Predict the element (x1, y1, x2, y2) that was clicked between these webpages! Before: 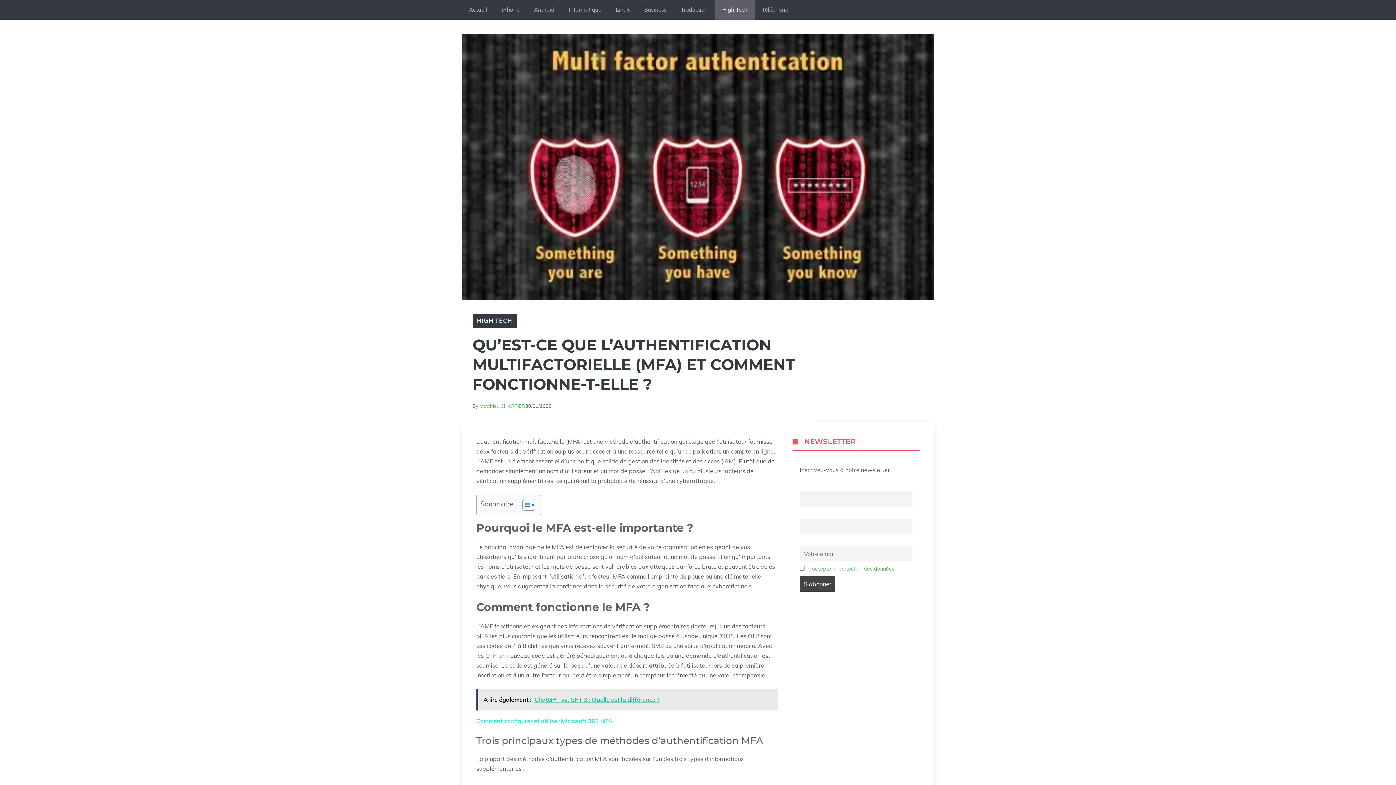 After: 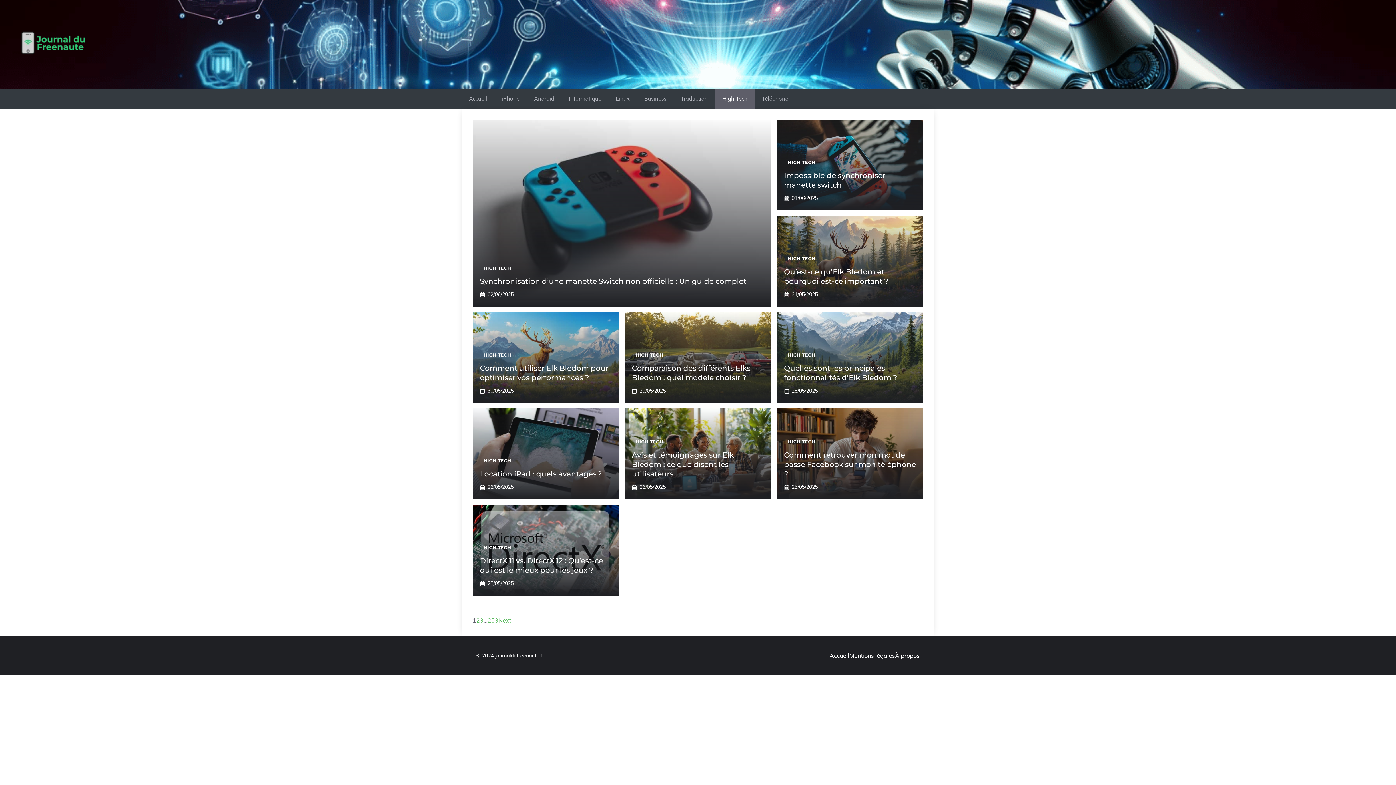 Action: label: High Tech bbox: (715, 0, 754, 19)